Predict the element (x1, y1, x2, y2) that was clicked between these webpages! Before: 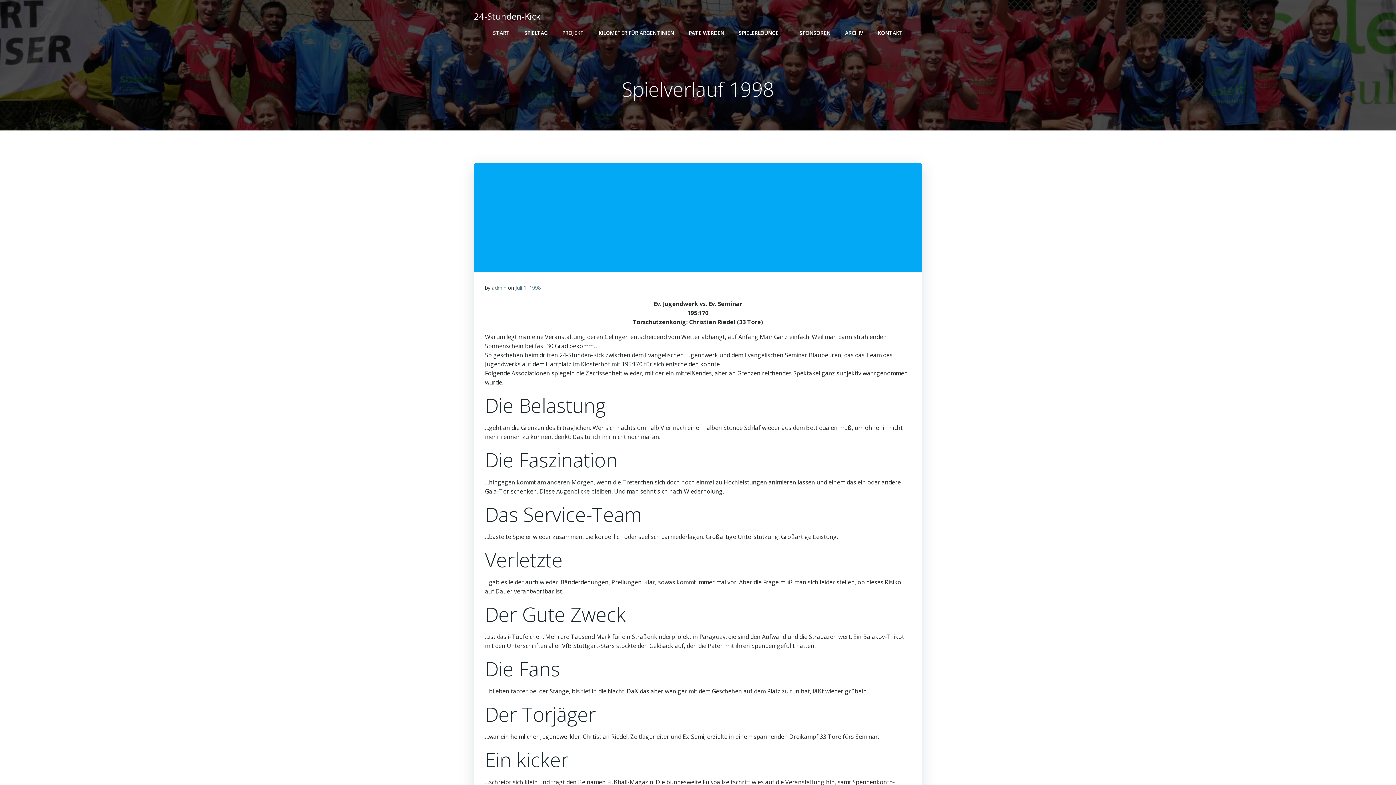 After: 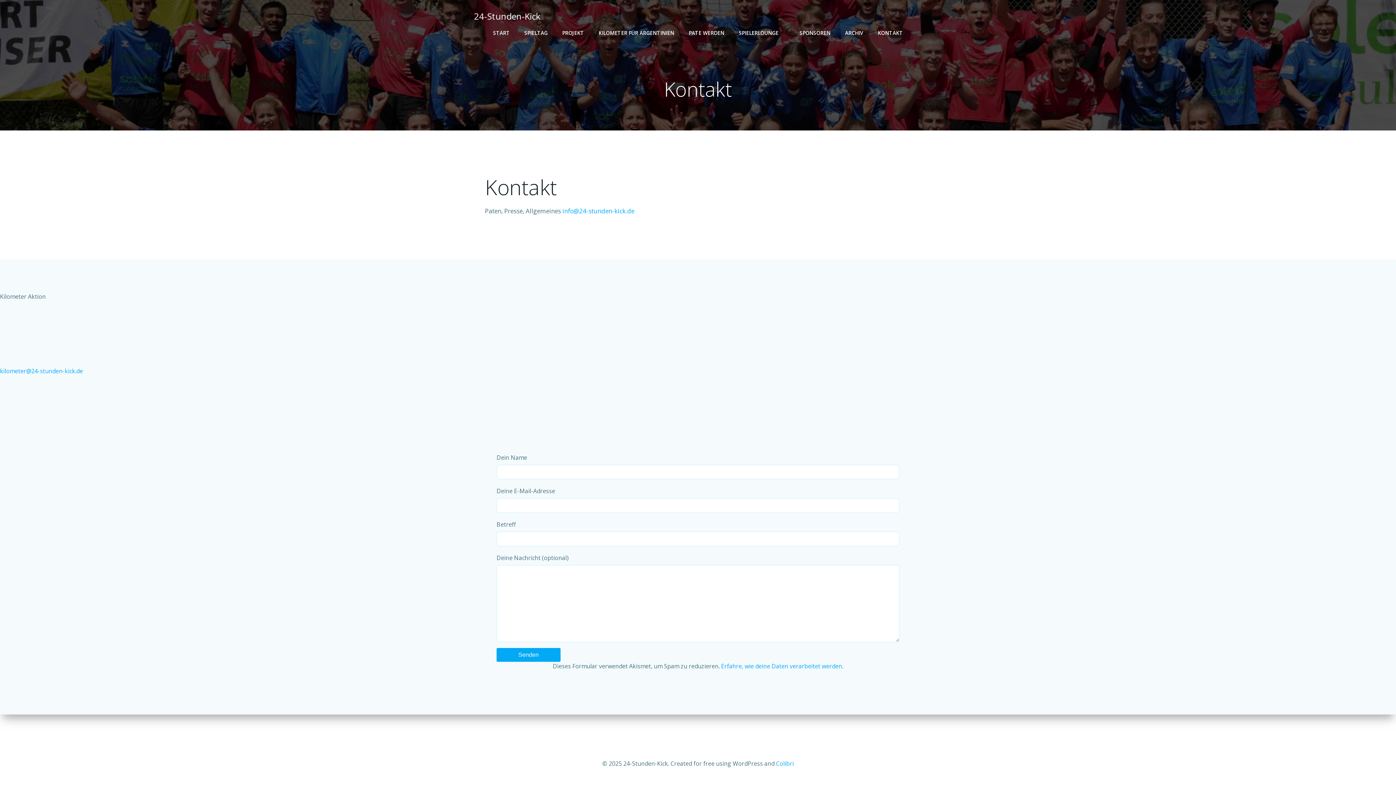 Action: label: KONTAKT bbox: (878, 29, 903, 36)